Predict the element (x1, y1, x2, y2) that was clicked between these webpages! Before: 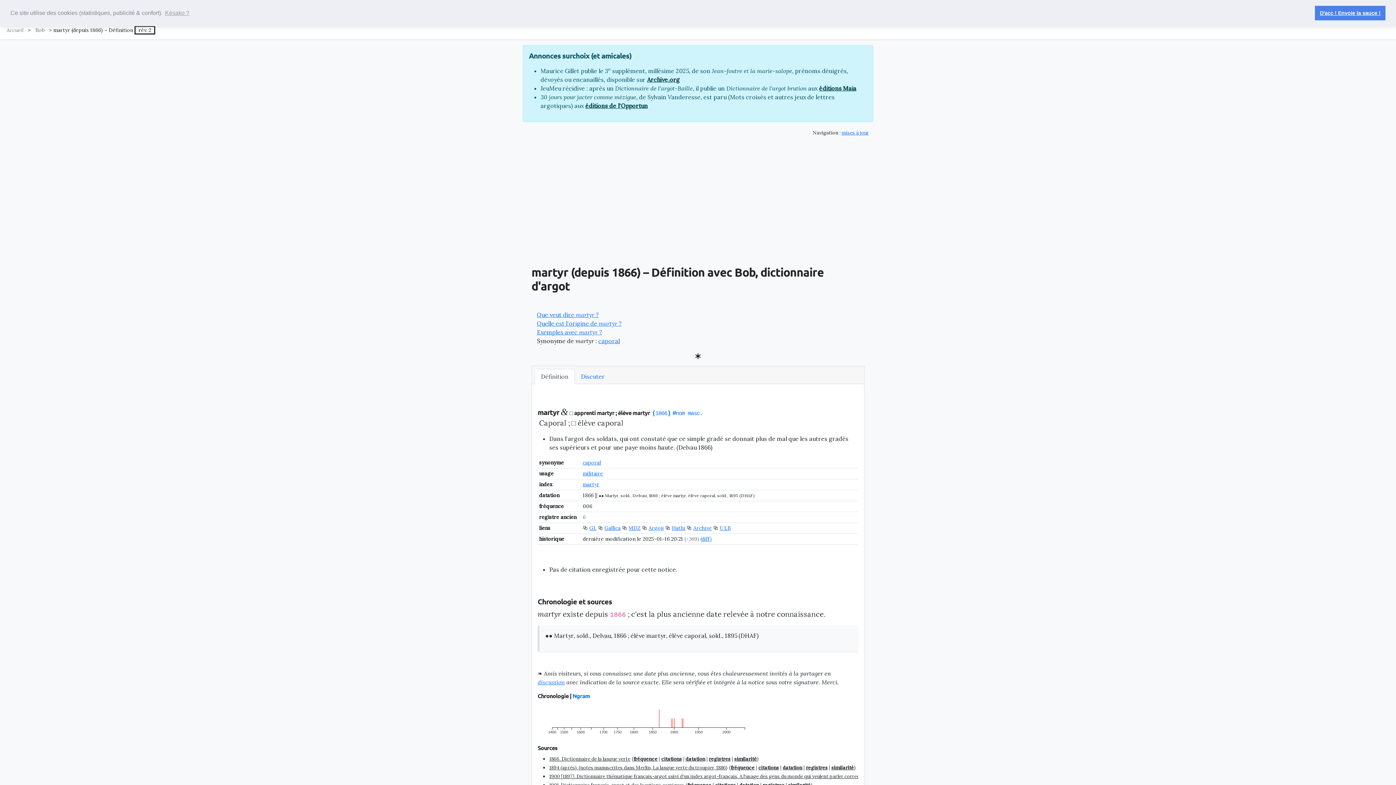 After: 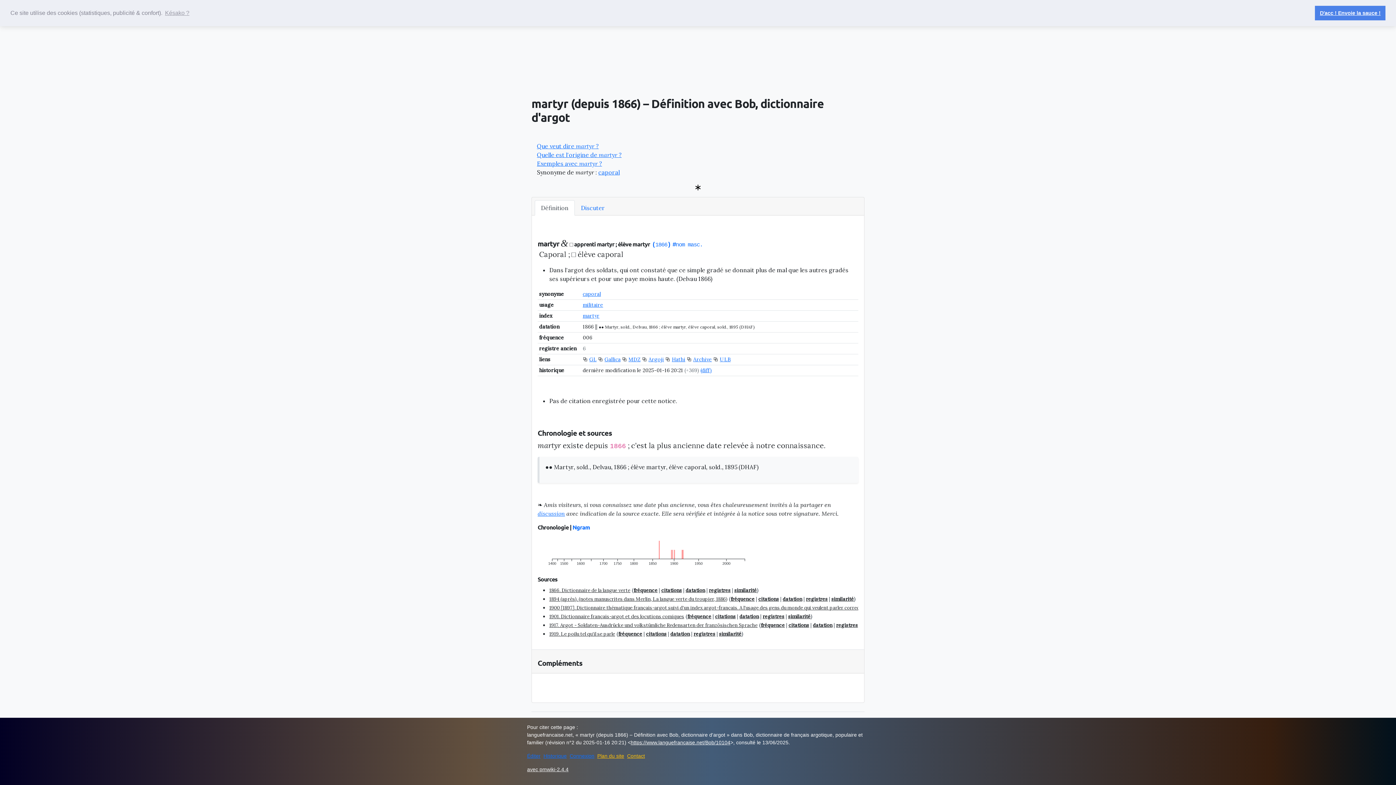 Action: bbox: (537, 320, 621, 327) label: Quelle est l'origine de martyr ?